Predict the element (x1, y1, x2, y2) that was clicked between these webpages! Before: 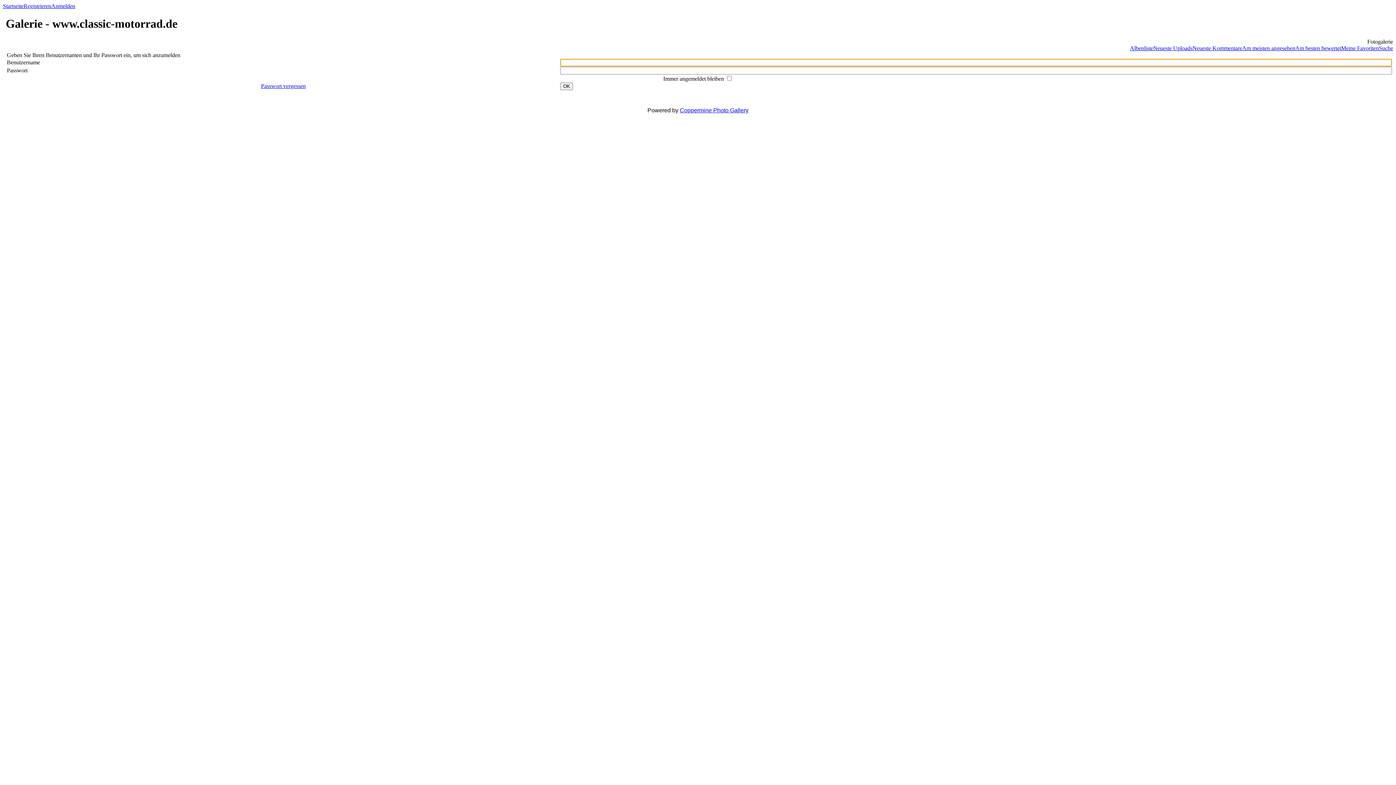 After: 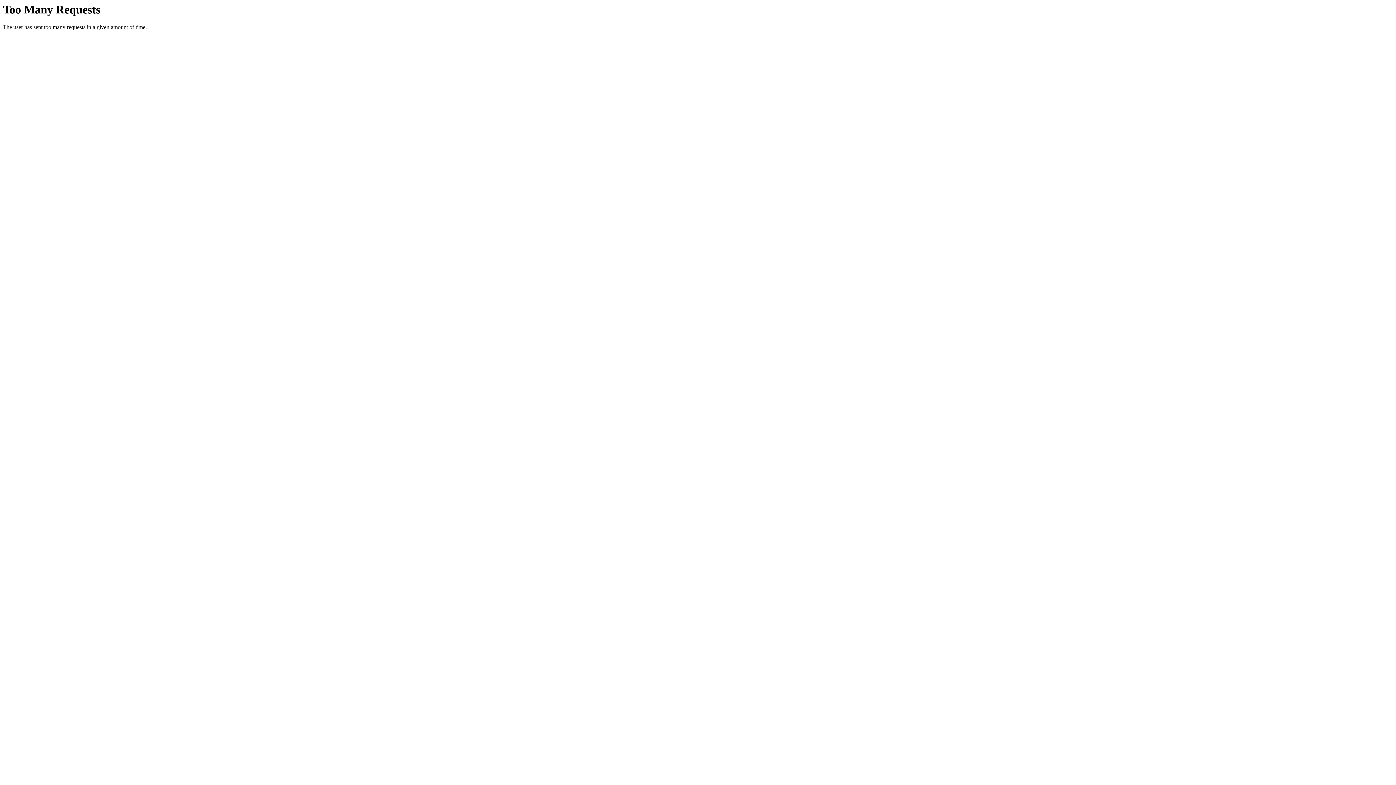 Action: bbox: (1130, 45, 1153, 51) label: Albenliste